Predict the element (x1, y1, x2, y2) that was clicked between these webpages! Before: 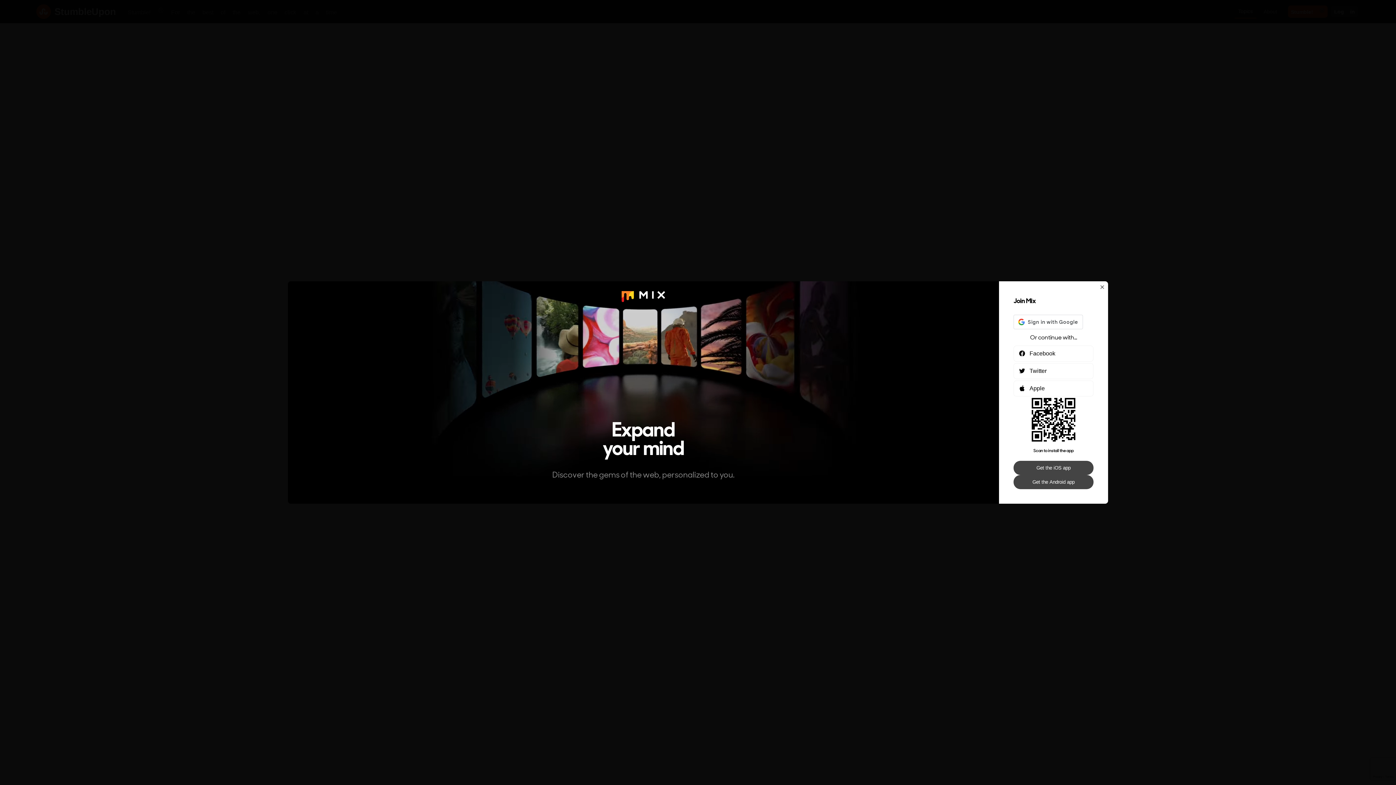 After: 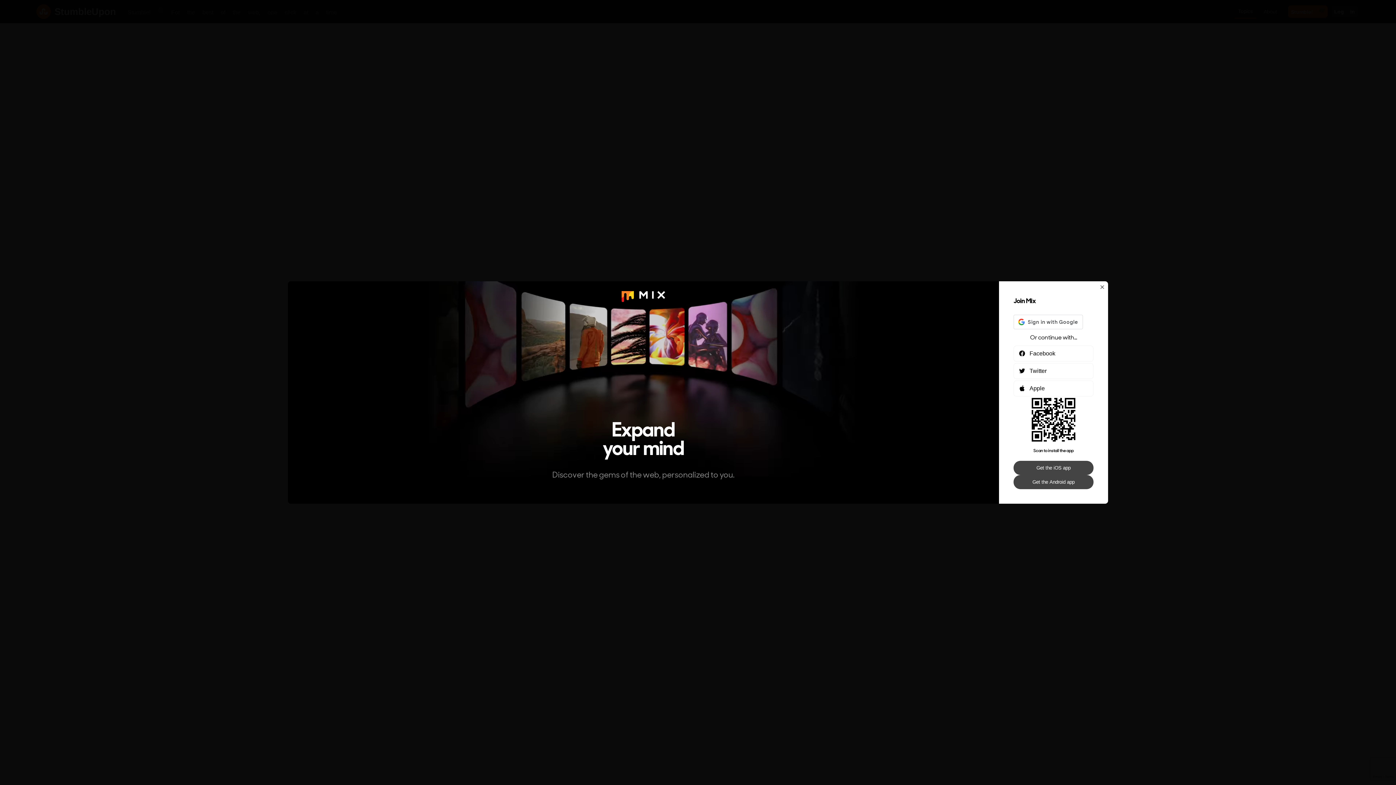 Action: bbox: (1013, 475, 1093, 489) label: Get the Android app